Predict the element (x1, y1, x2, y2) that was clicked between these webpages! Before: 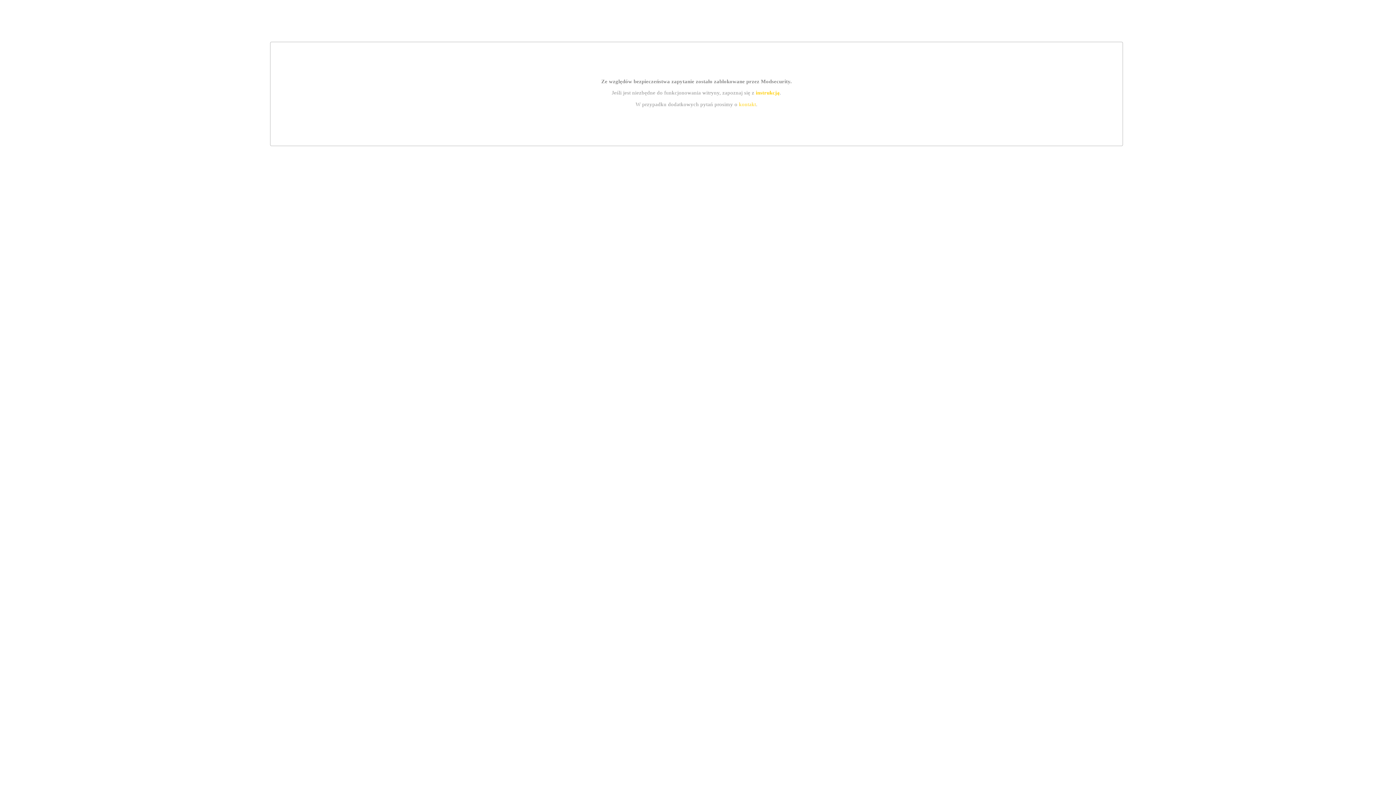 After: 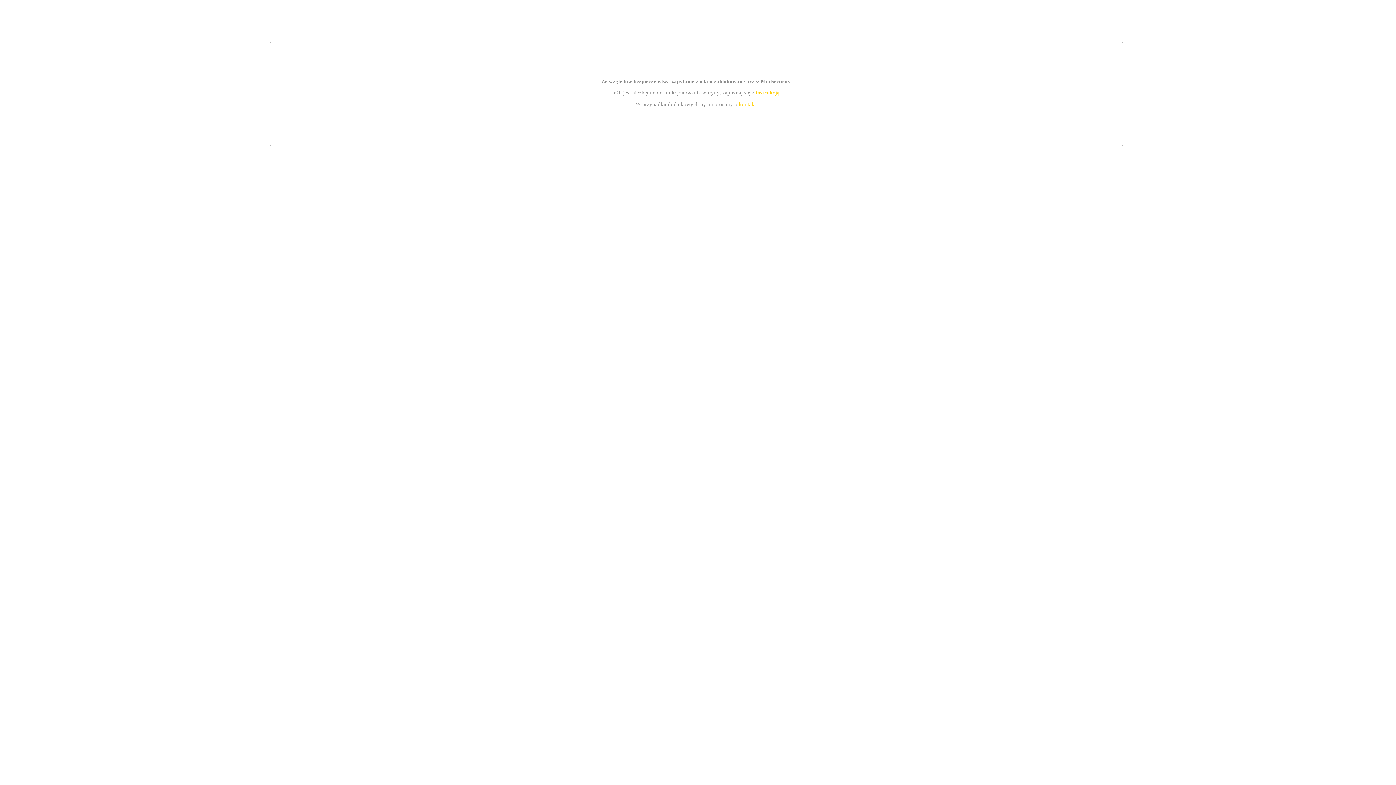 Action: bbox: (755, 89, 779, 95) label: instrukcją